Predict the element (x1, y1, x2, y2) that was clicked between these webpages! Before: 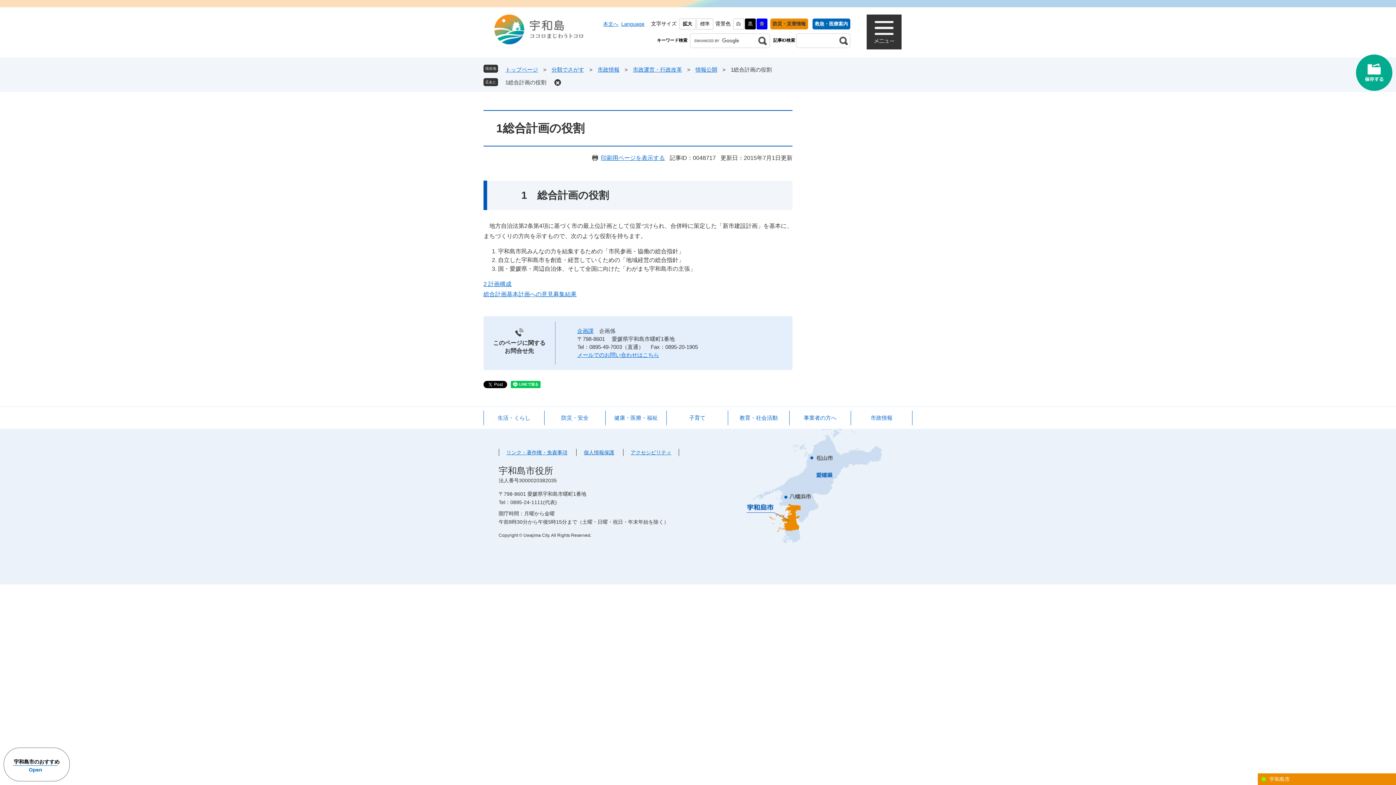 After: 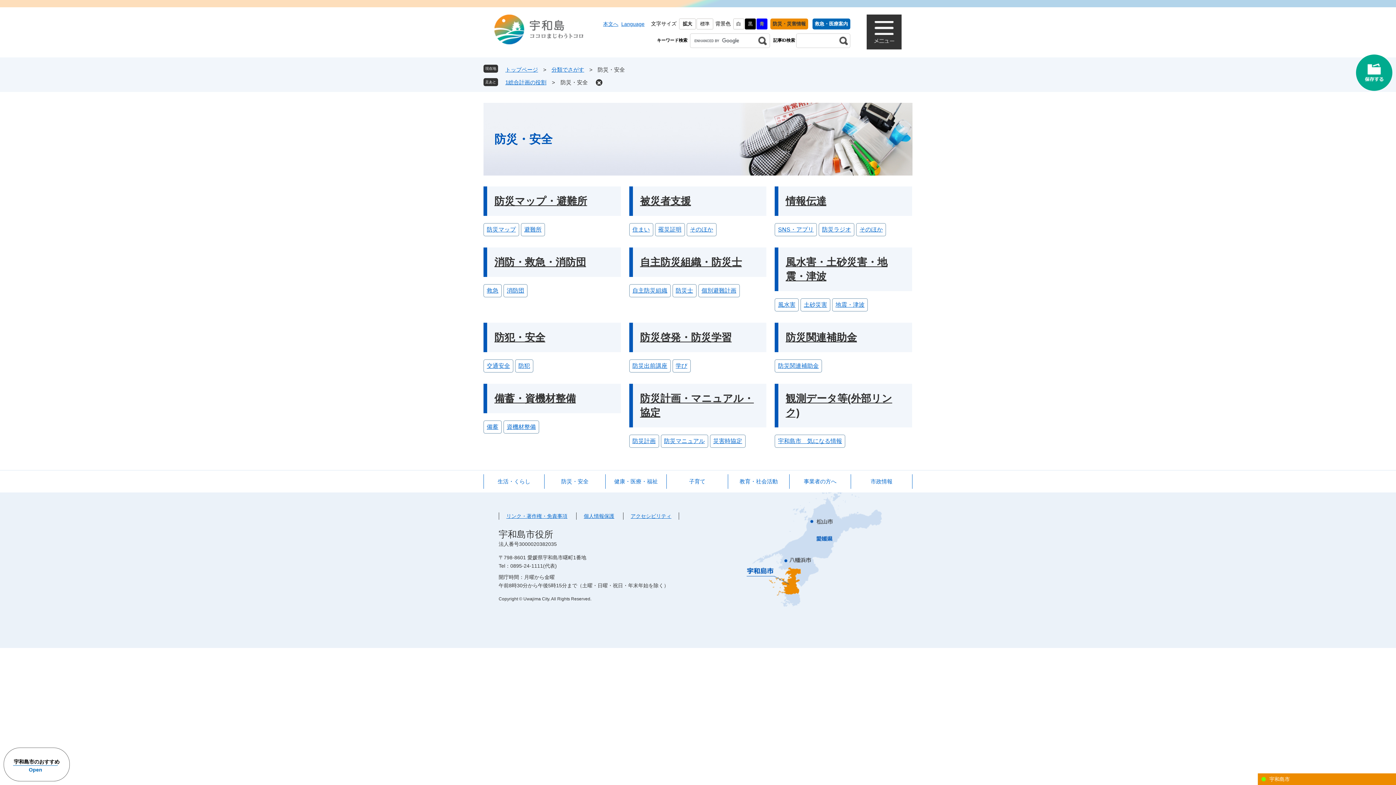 Action: label: 防災・安全 bbox: (544, 410, 605, 425)